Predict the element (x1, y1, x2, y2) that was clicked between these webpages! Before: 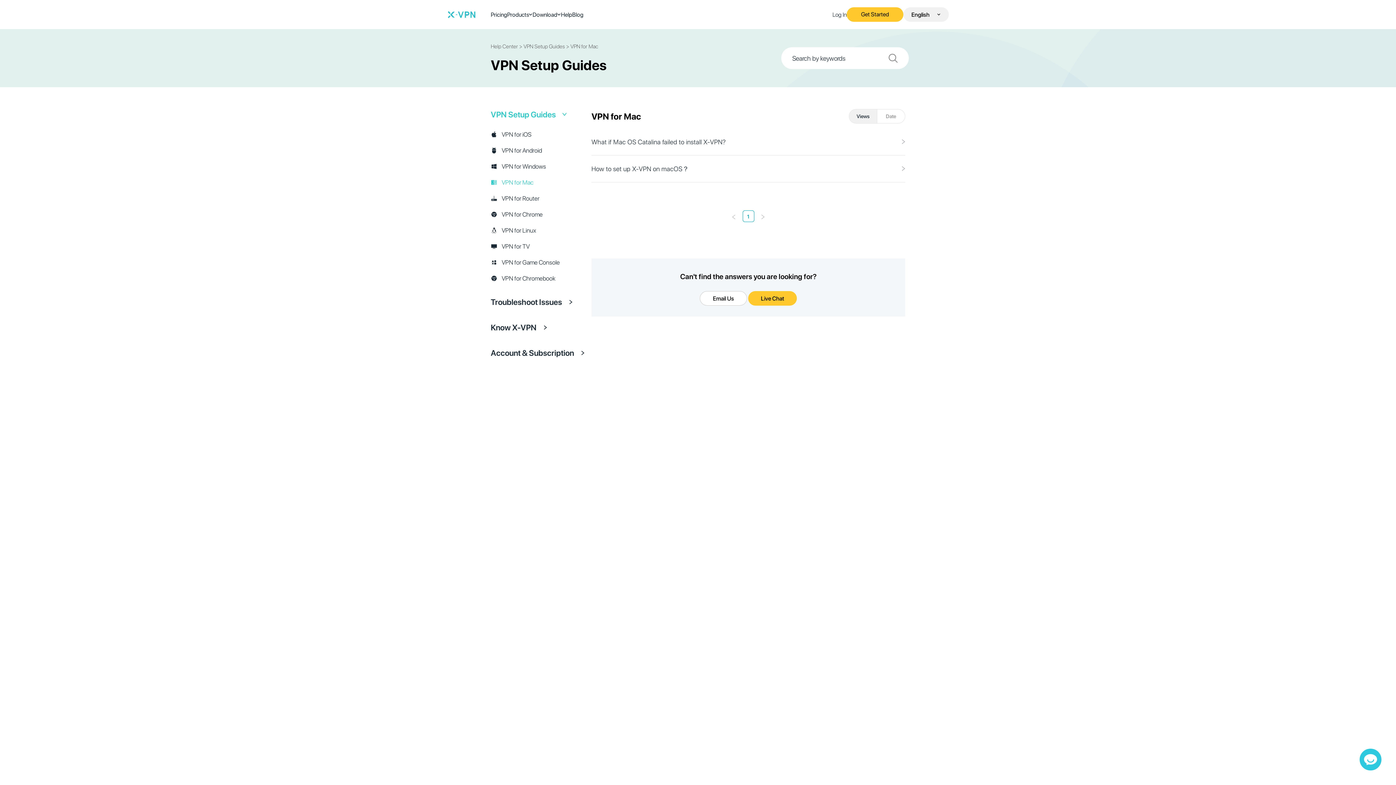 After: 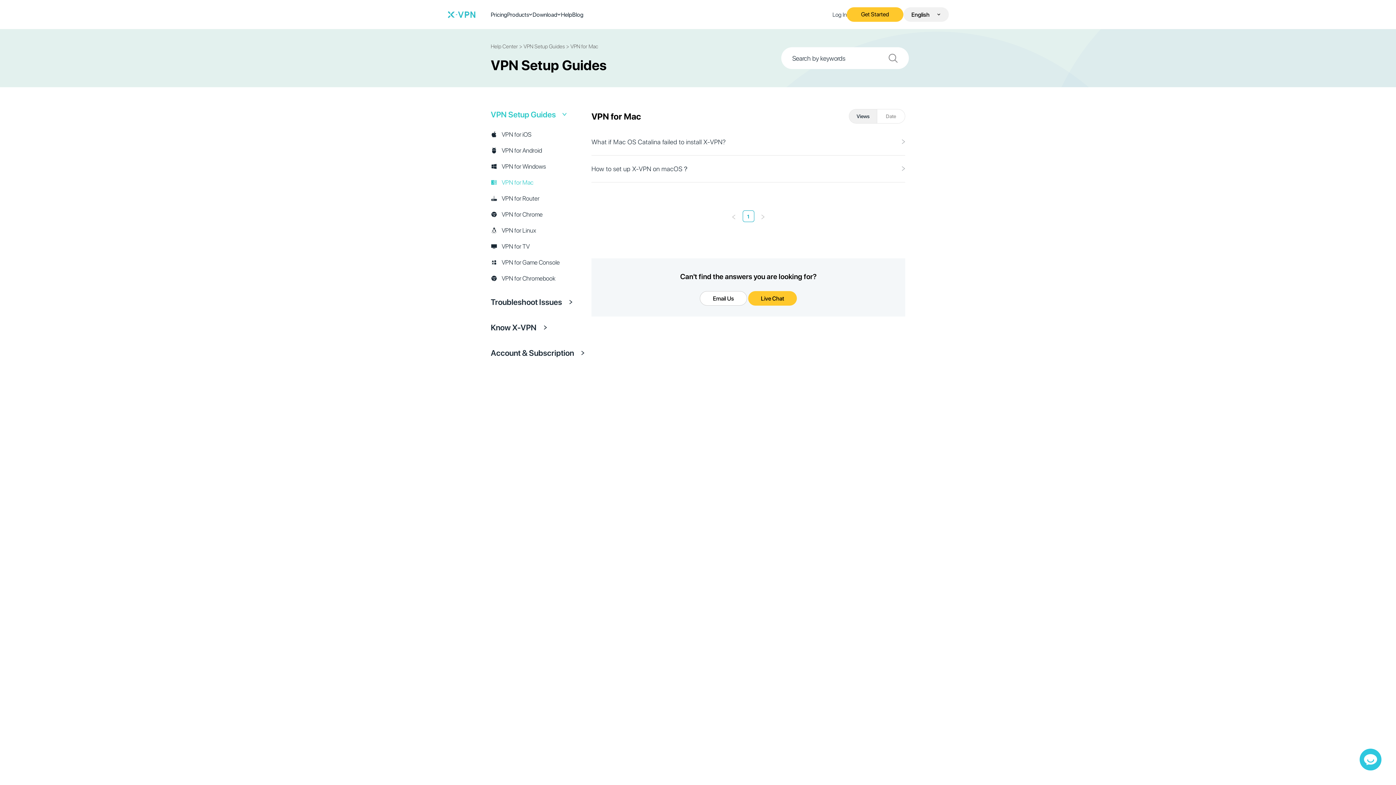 Action: bbox: (490, 178, 591, 186) label: VPN for Mac